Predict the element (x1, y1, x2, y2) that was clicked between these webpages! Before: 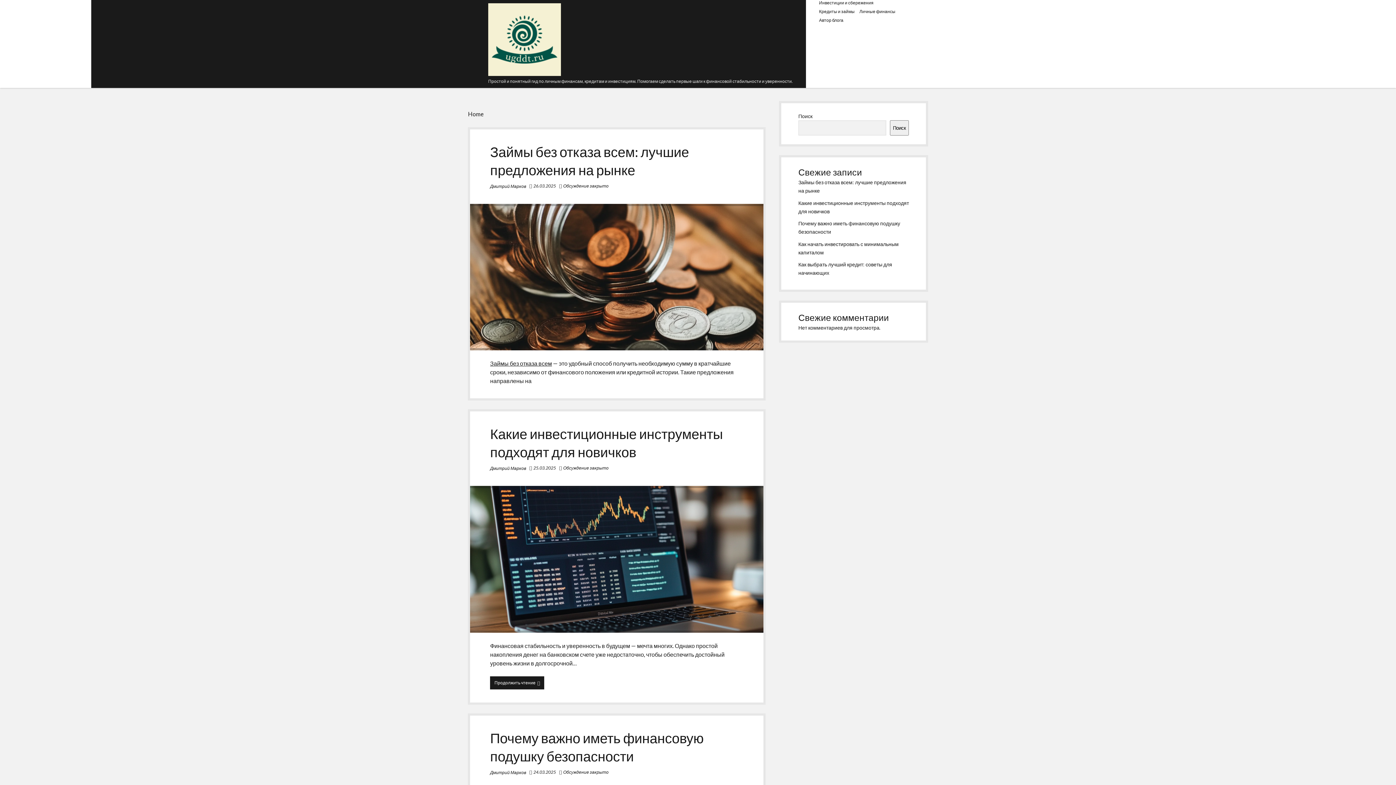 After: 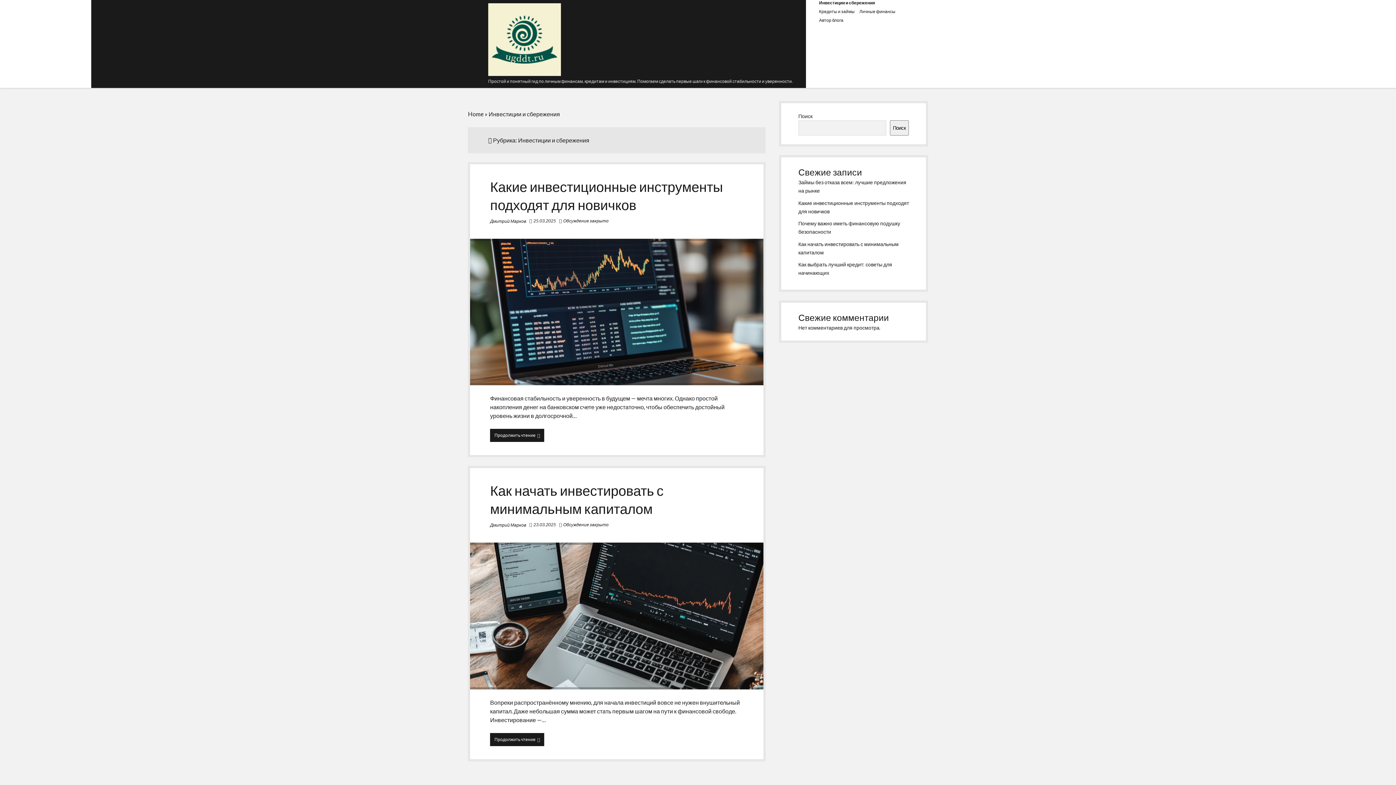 Action: bbox: (819, 0, 873, 5) label: Инвестиции и сбережения